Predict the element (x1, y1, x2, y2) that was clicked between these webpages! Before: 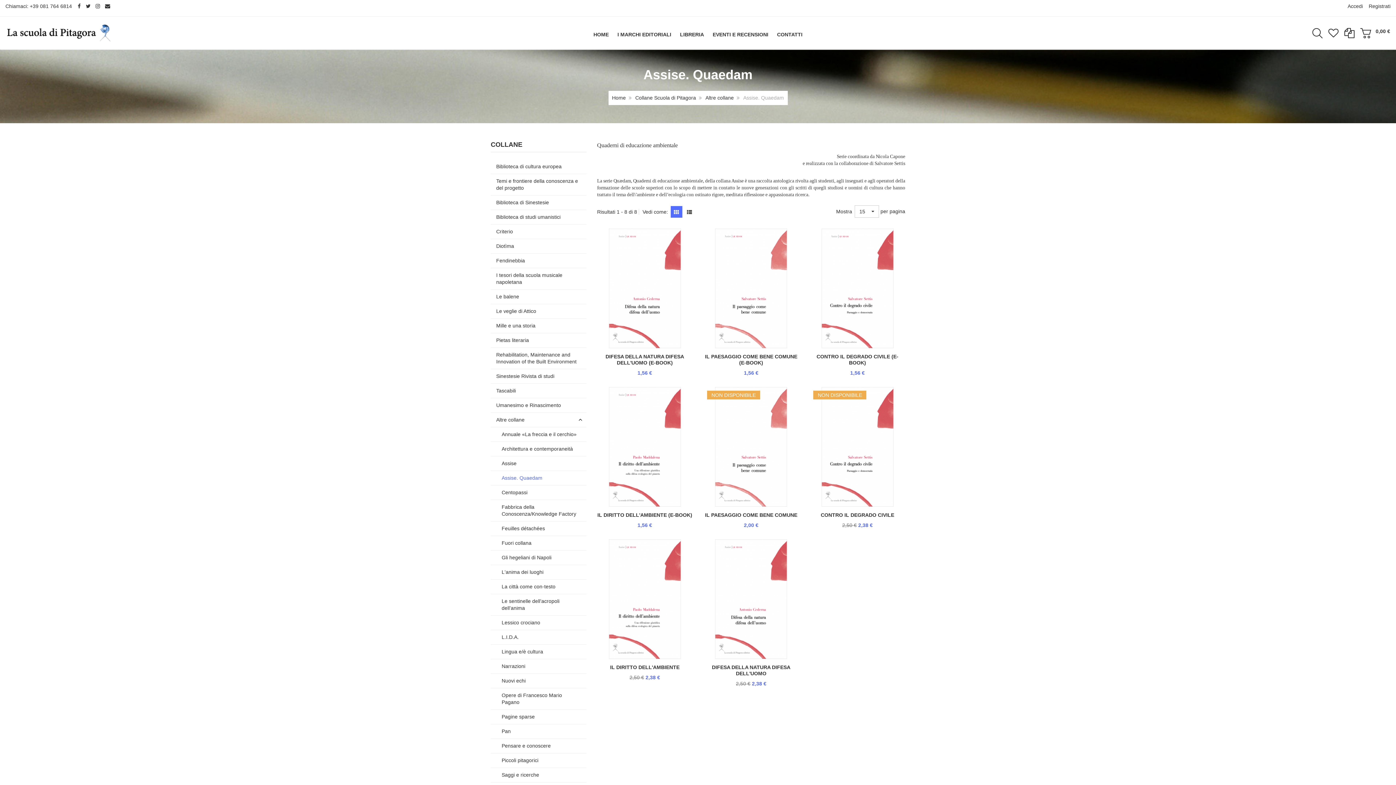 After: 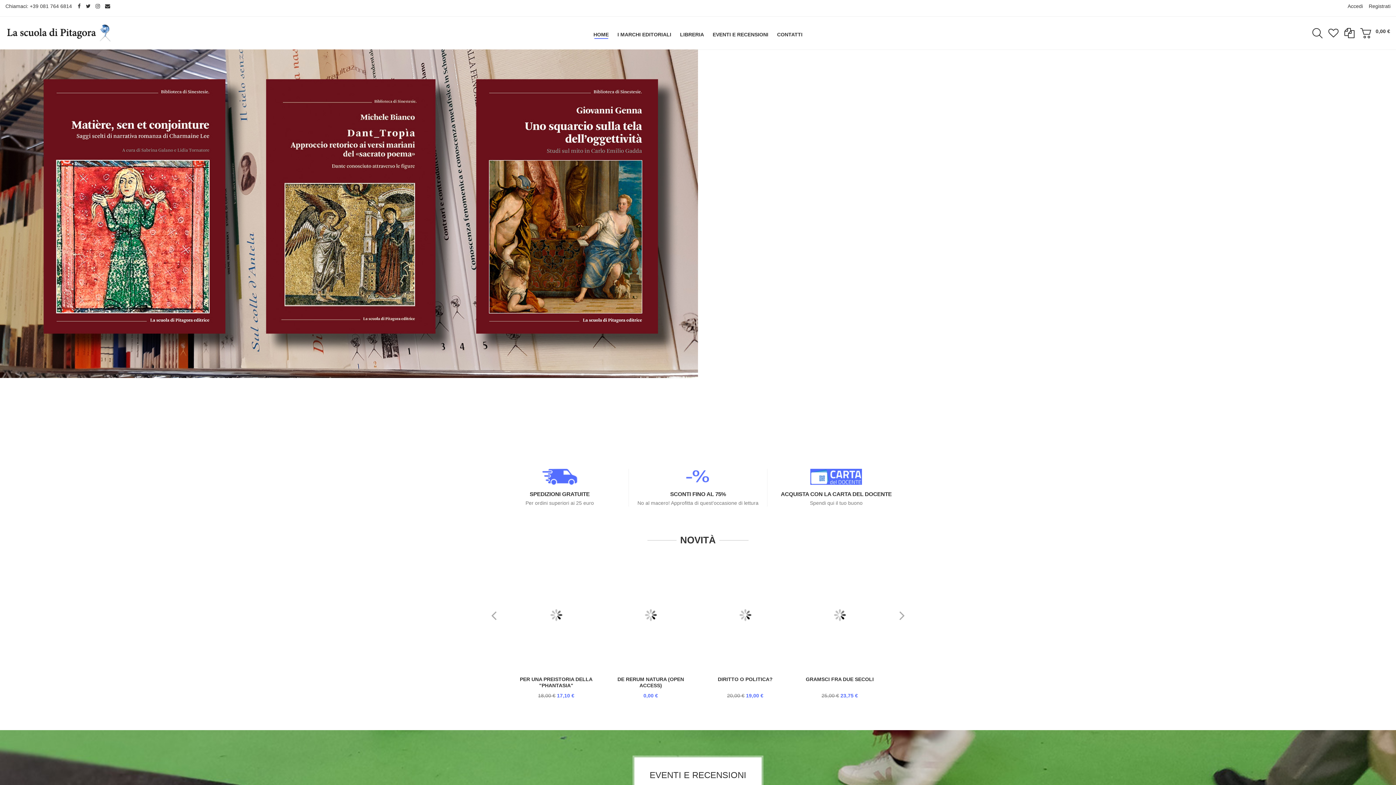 Action: bbox: (5, 24, 114, 42)